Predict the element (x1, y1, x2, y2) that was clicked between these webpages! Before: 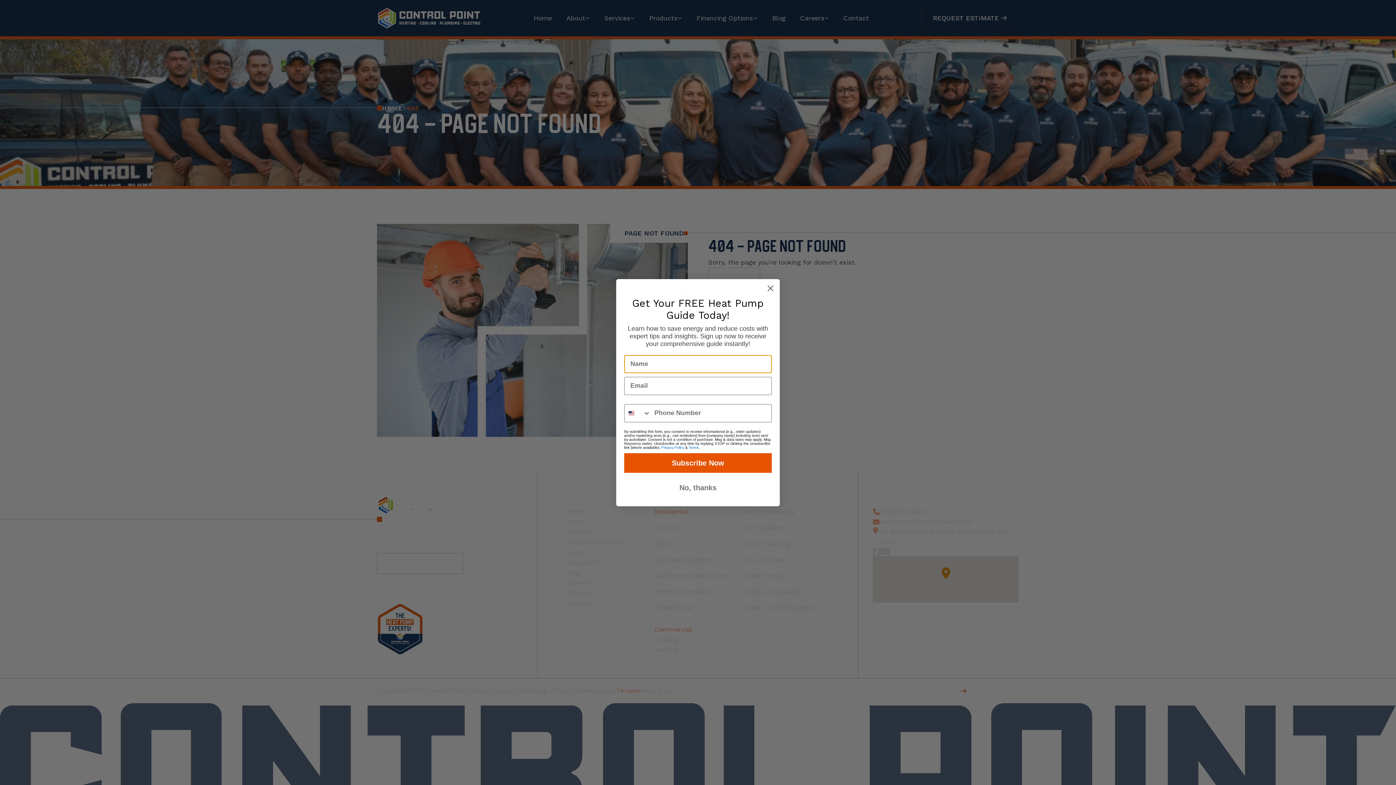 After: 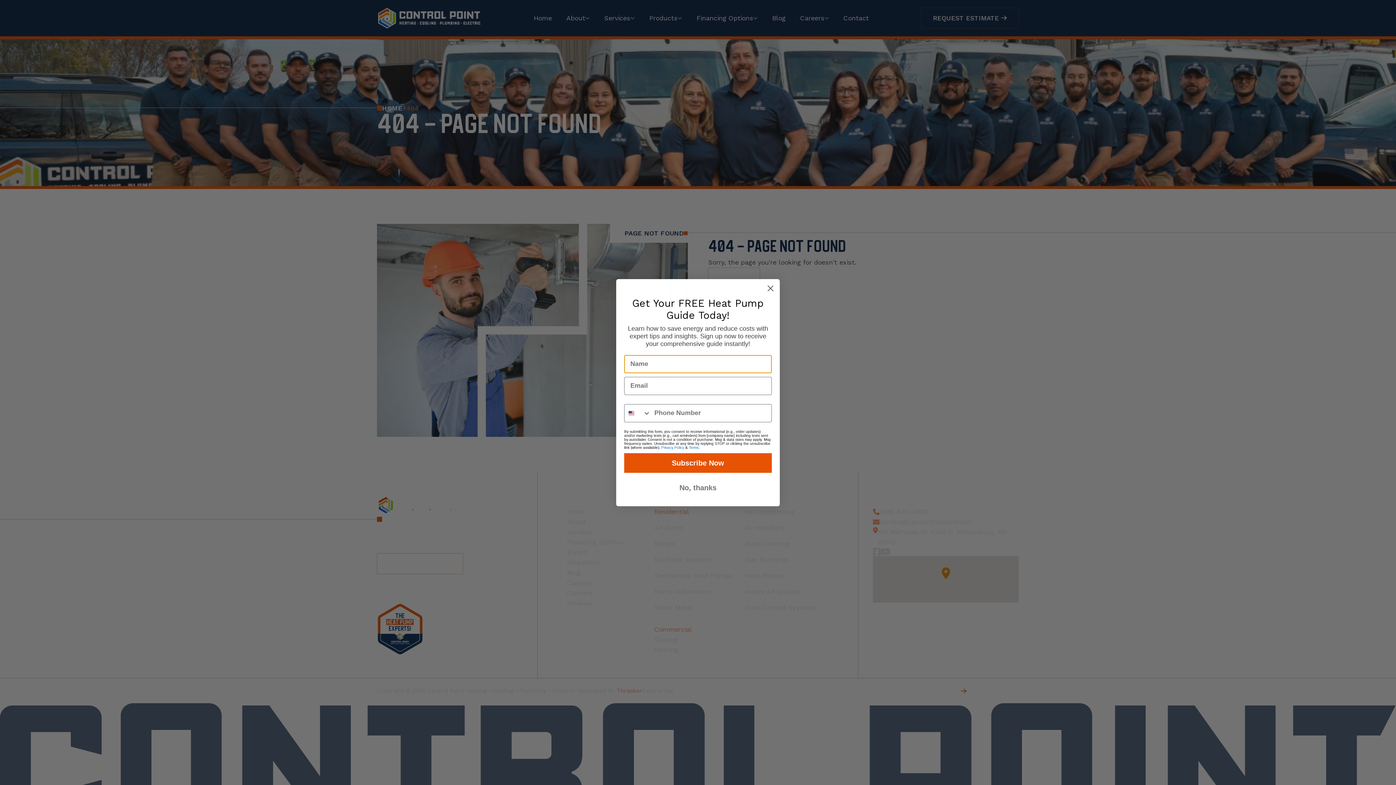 Action: label: Terms bbox: (689, 445, 698, 449)